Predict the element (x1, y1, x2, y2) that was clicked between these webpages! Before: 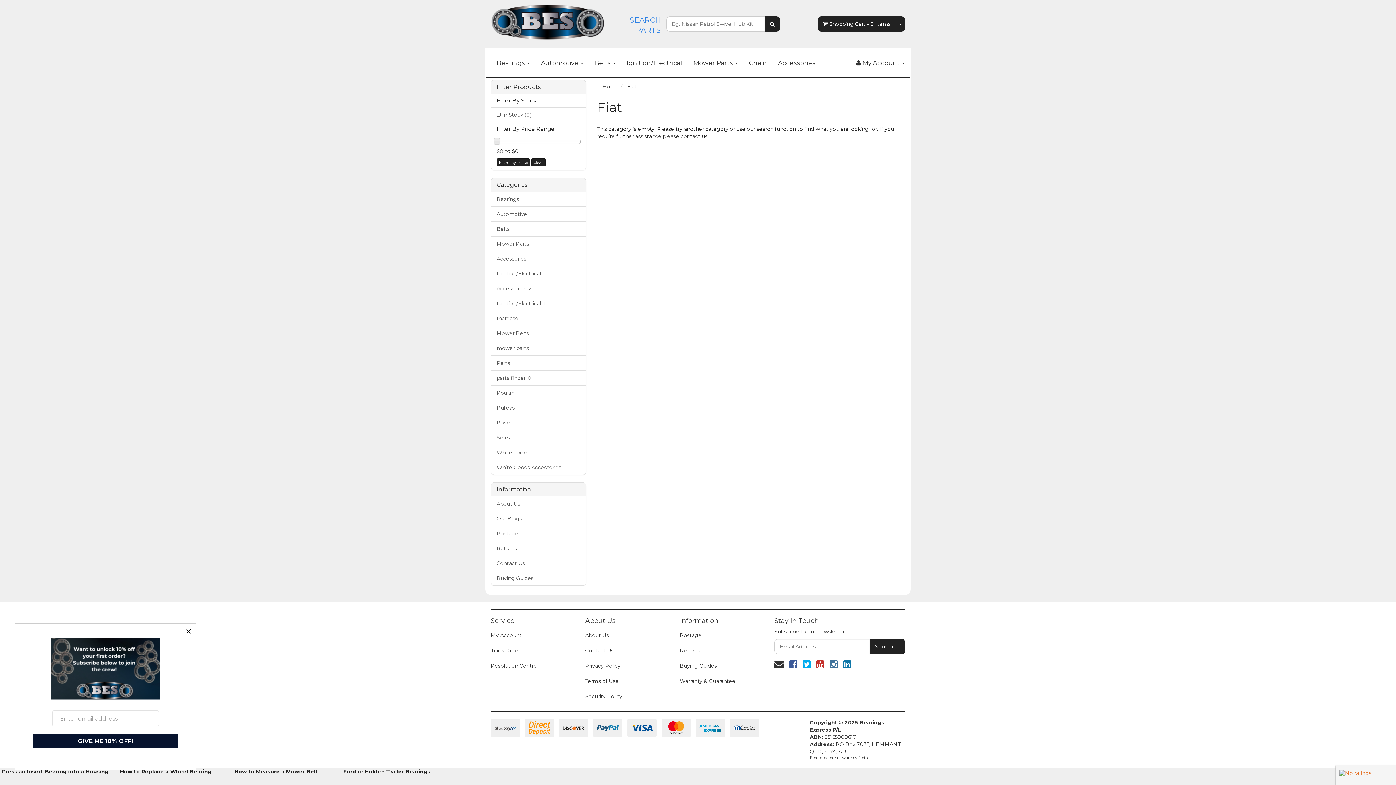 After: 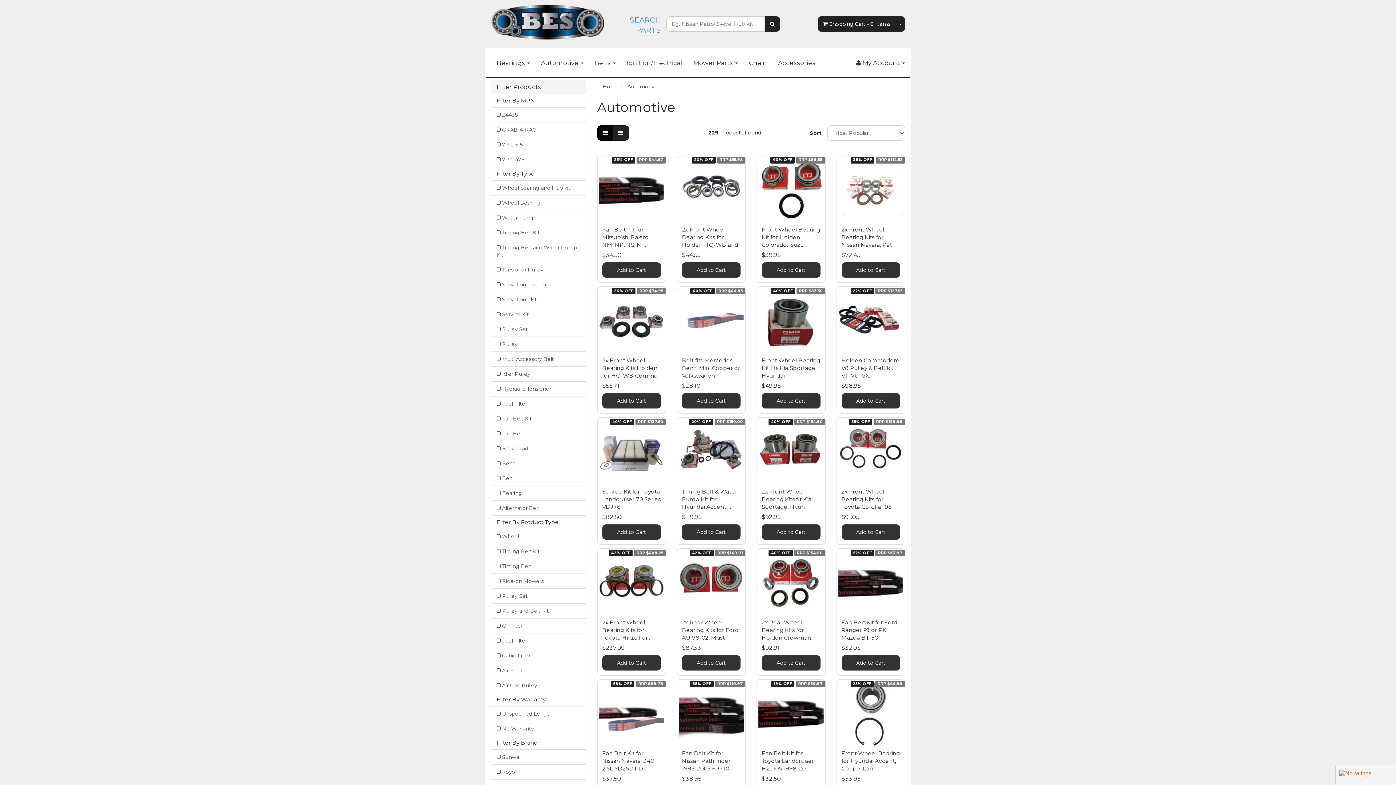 Action: label: Automotive  bbox: (535, 48, 589, 77)